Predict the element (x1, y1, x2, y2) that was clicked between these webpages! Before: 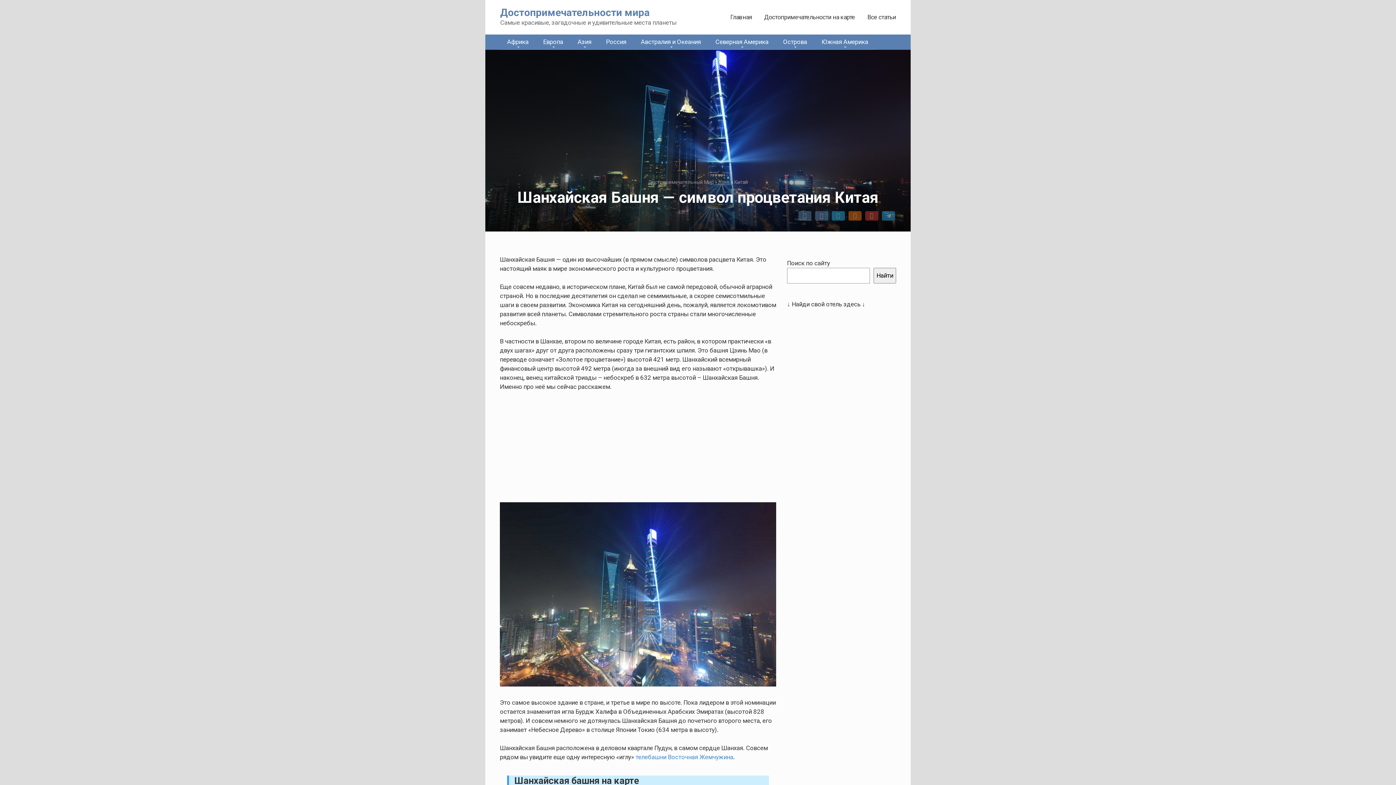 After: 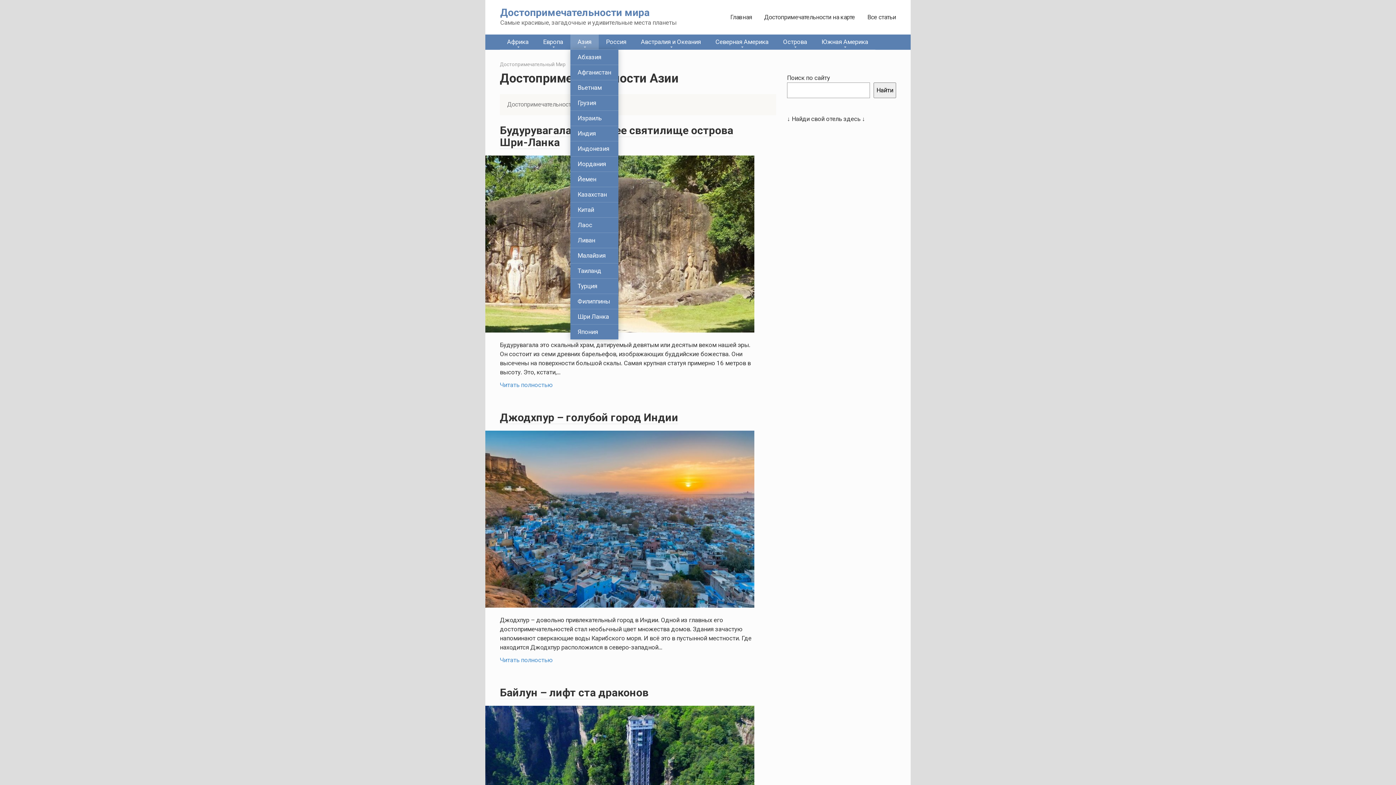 Action: label: Азия bbox: (718, 179, 730, 185)